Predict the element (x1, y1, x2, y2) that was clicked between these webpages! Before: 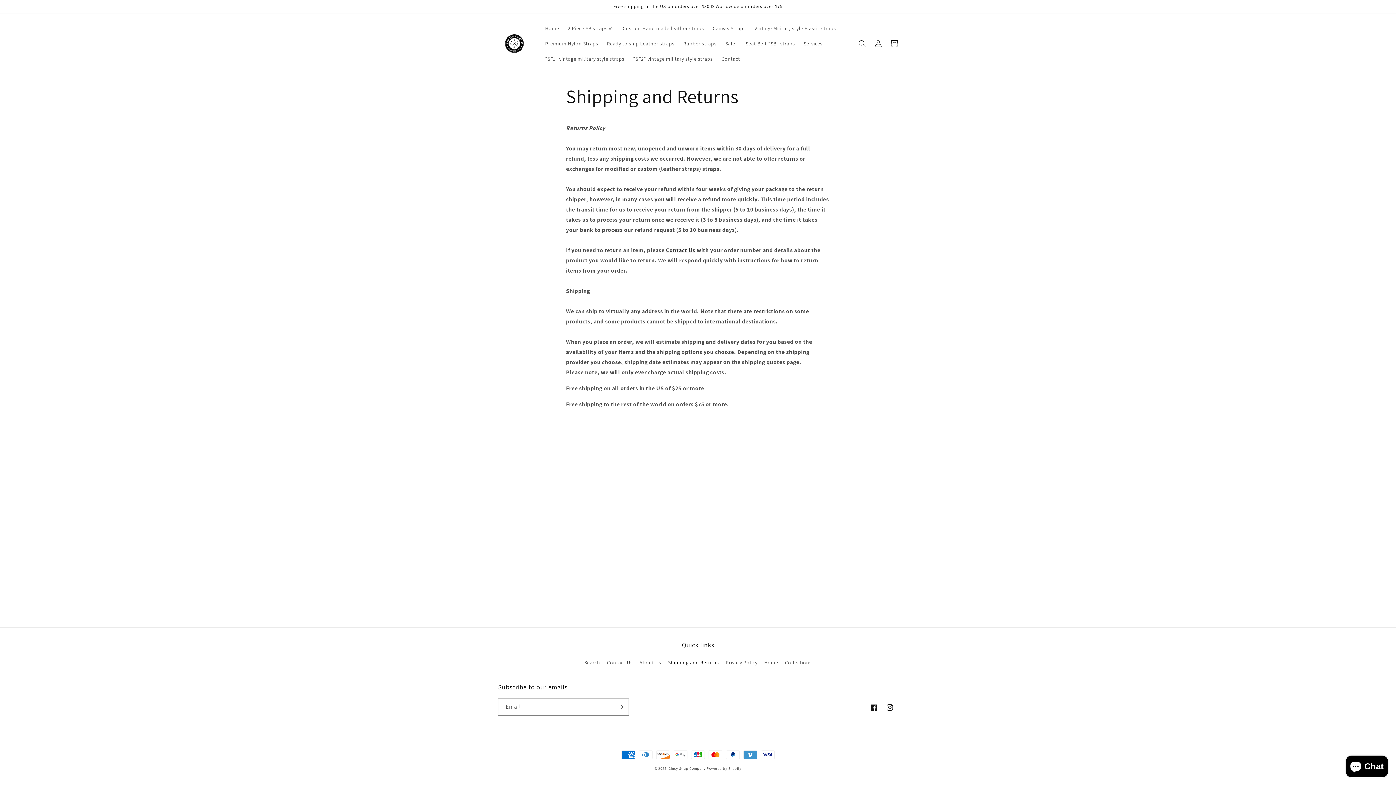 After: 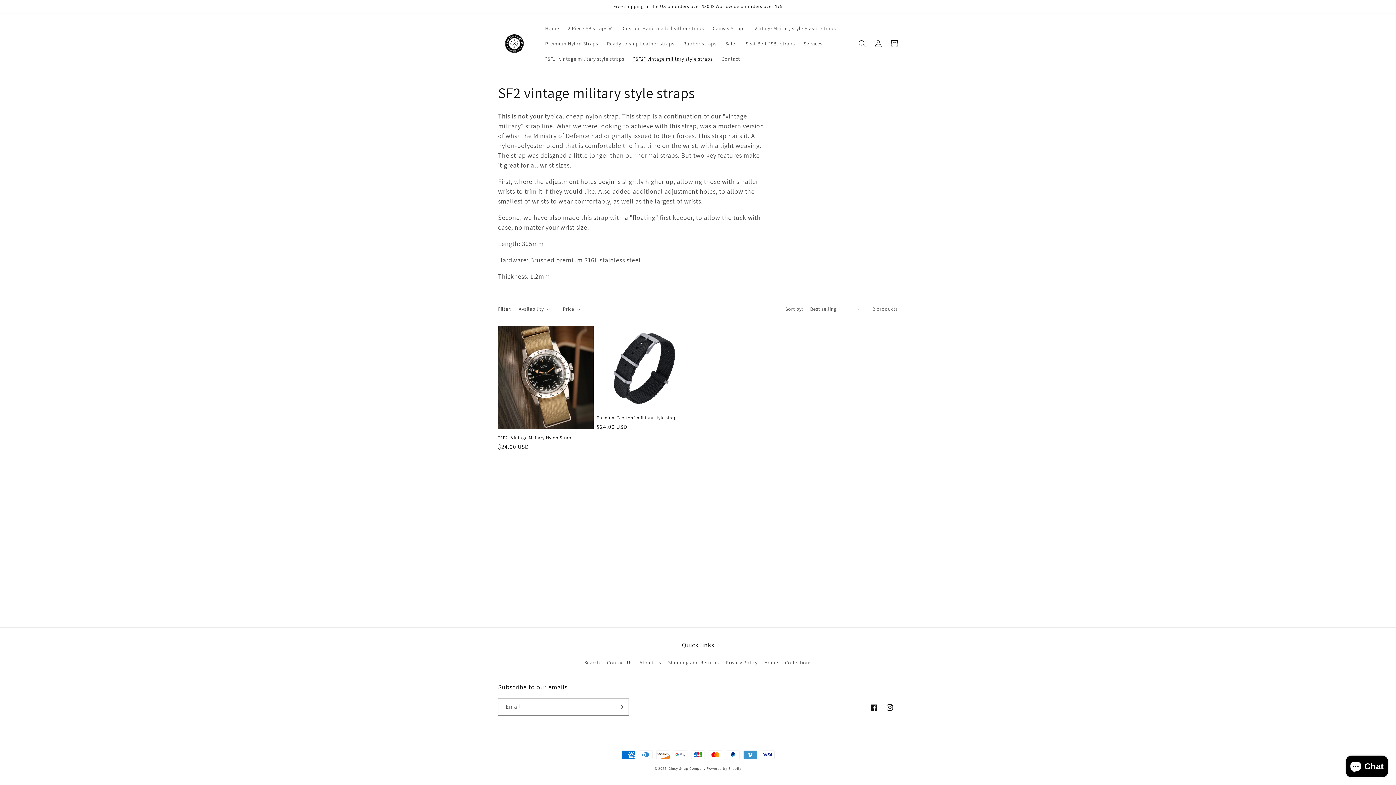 Action: bbox: (628, 51, 717, 66) label: "SF2" vintage military style straps